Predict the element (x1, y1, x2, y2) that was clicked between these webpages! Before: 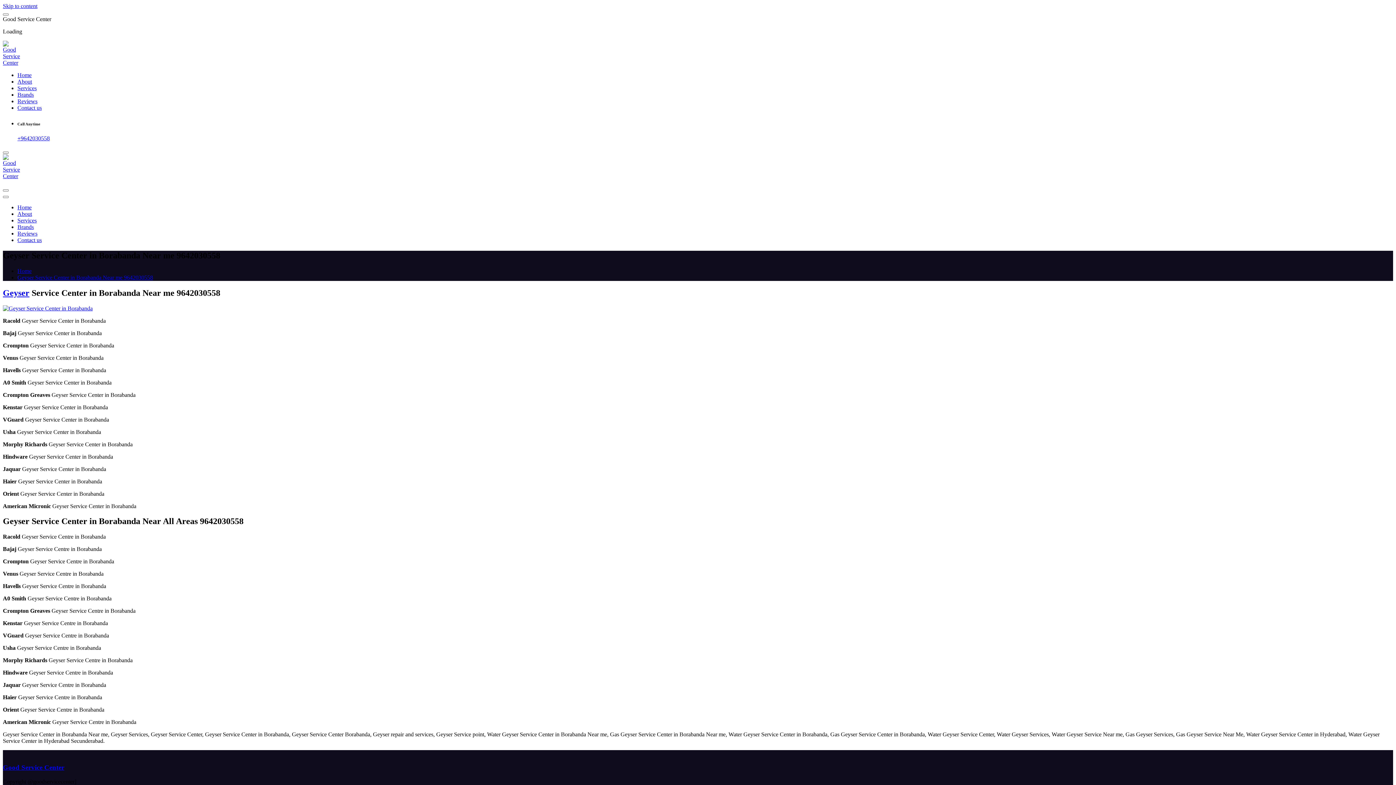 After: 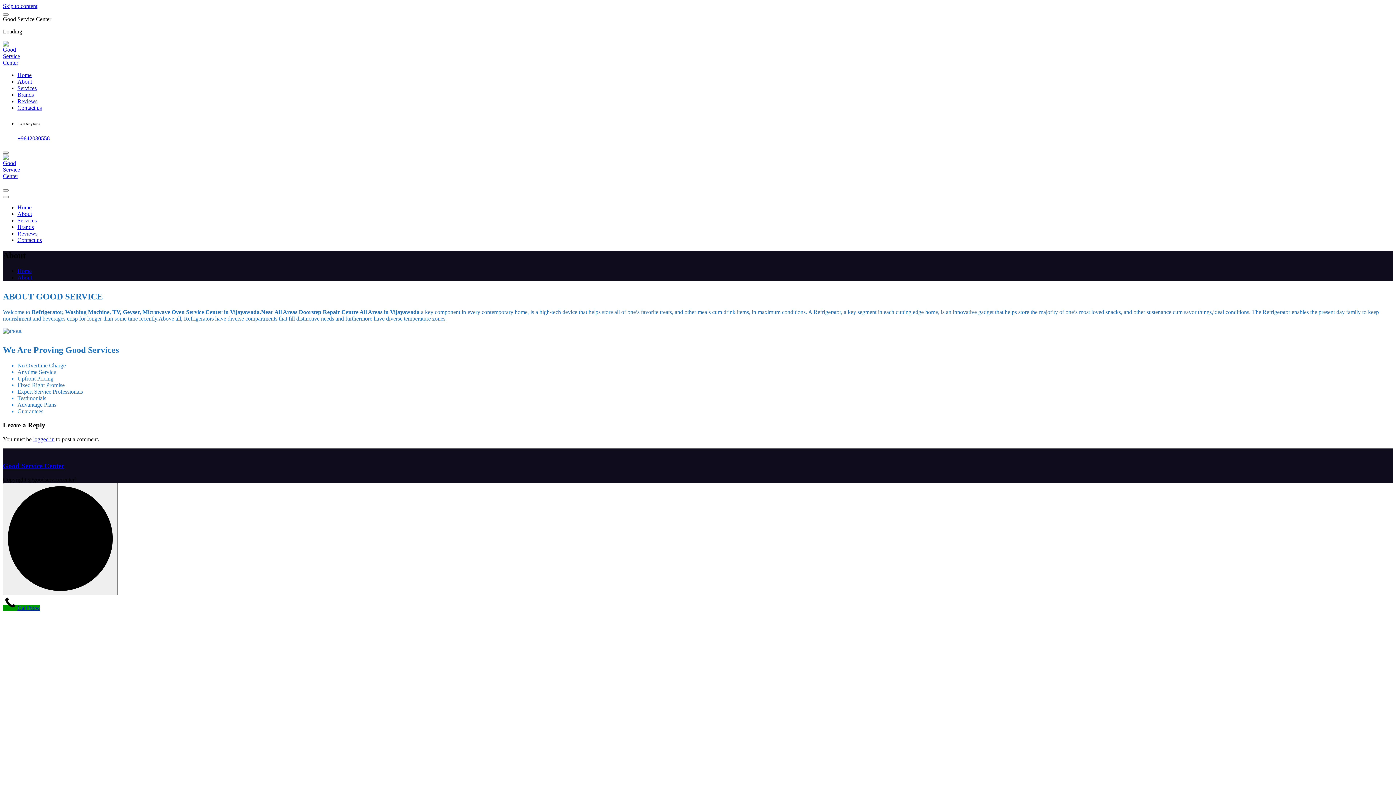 Action: bbox: (17, 210, 32, 217) label: About